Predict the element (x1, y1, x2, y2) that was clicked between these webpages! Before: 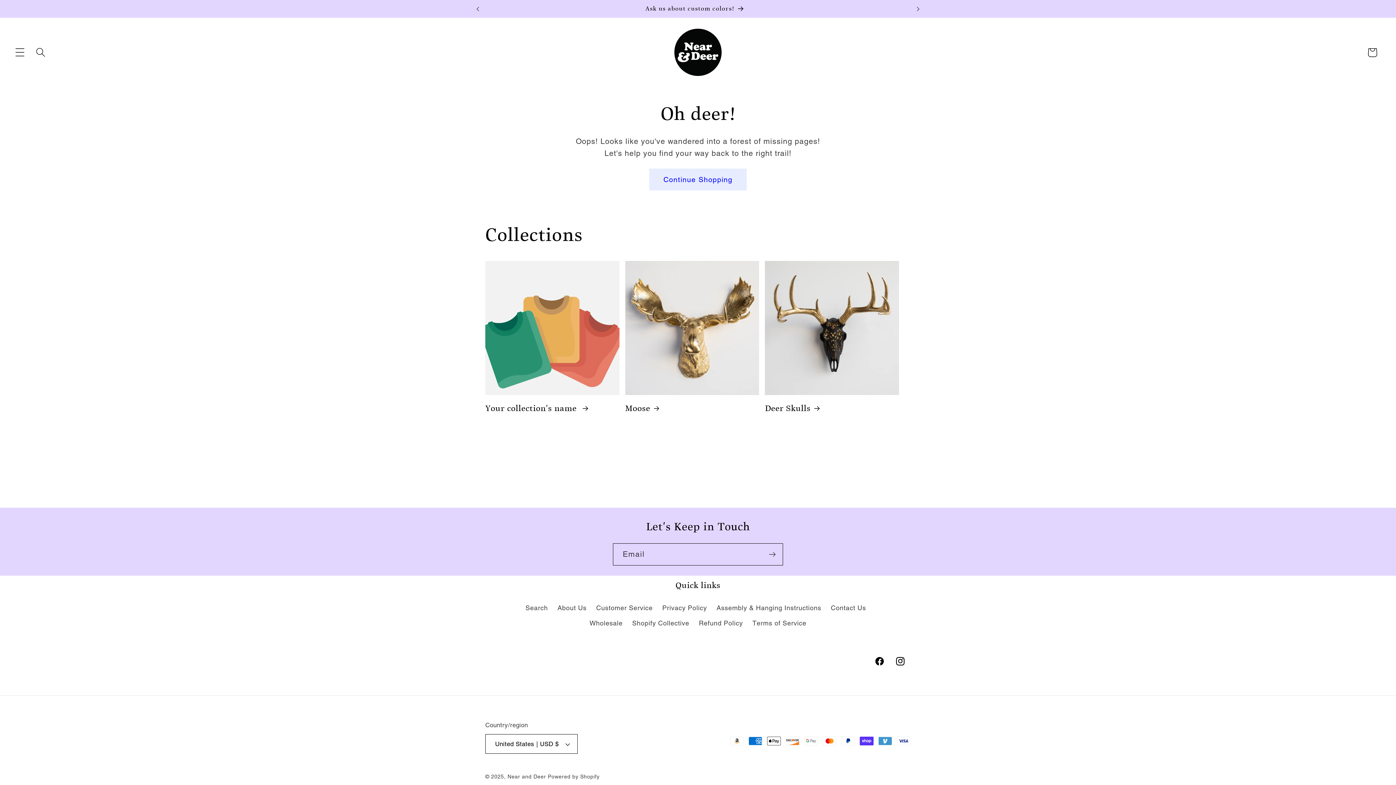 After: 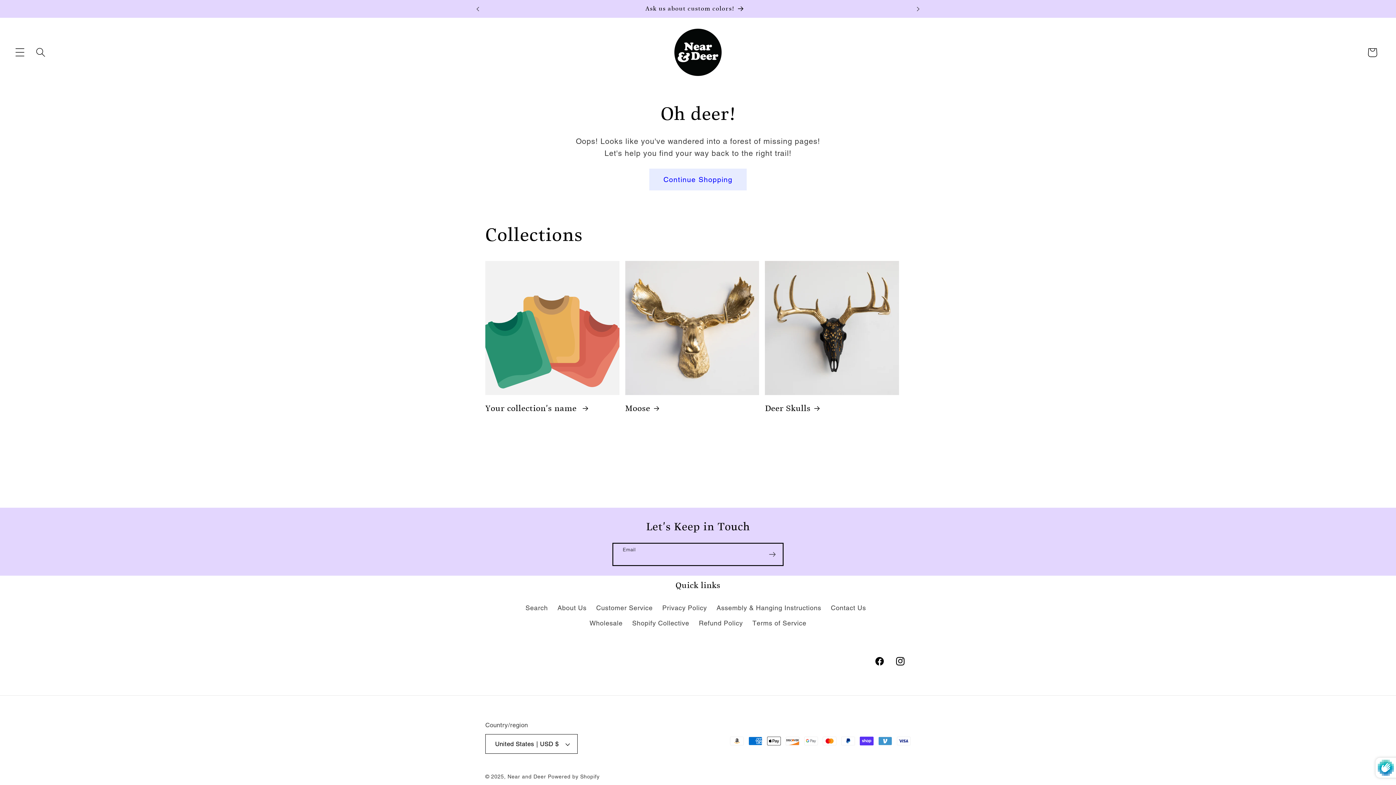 Action: bbox: (762, 543, 782, 565) label: Subscribe